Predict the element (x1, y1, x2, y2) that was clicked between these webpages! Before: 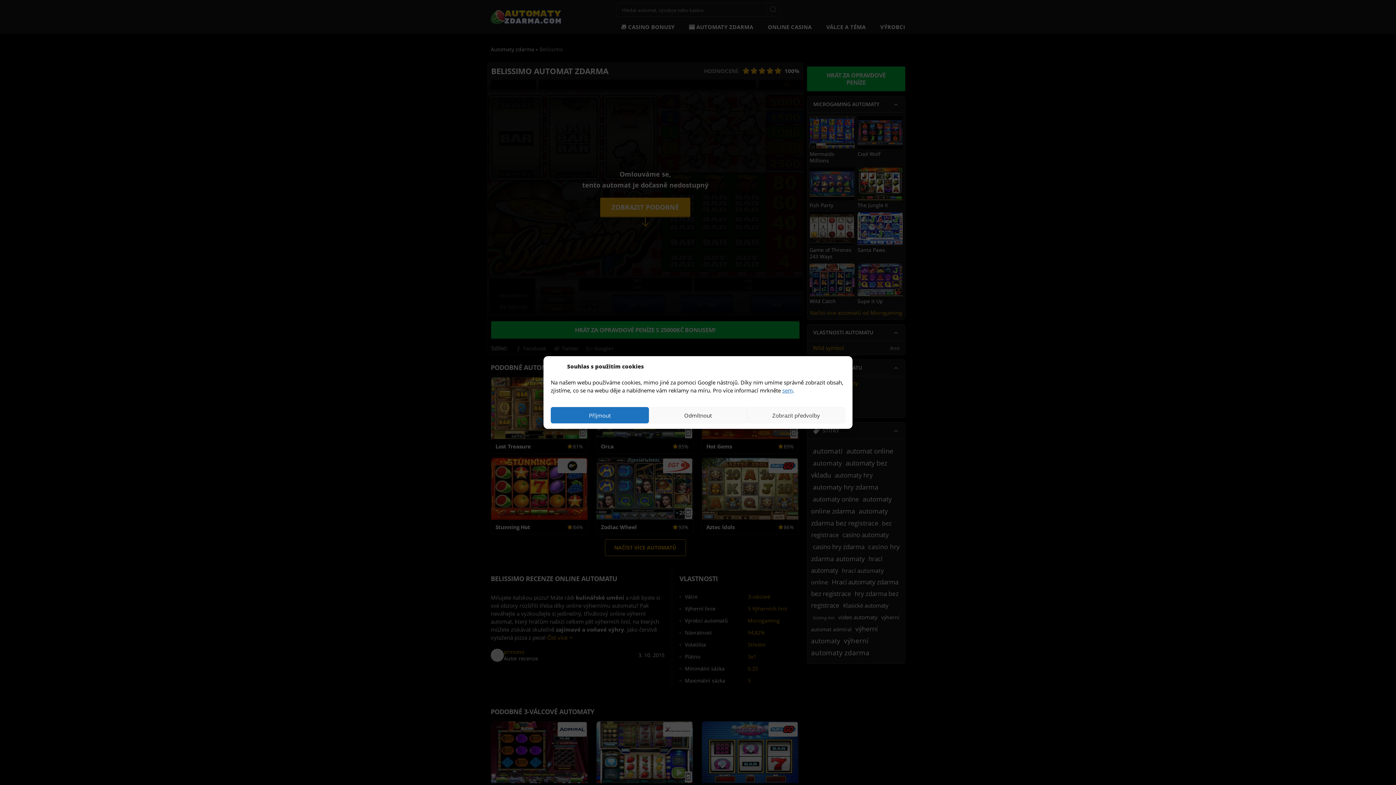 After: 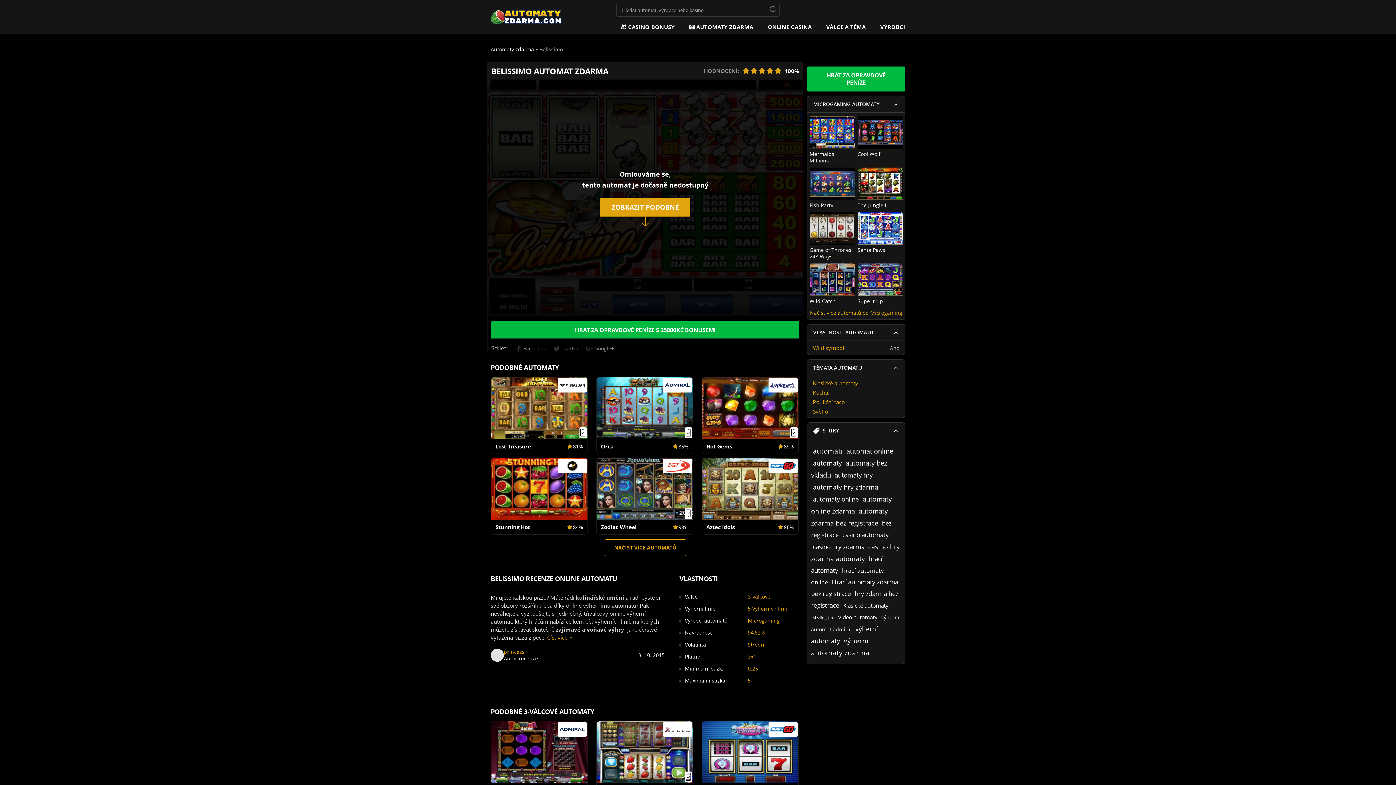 Action: bbox: (649, 407, 747, 423) label: Odmítnout